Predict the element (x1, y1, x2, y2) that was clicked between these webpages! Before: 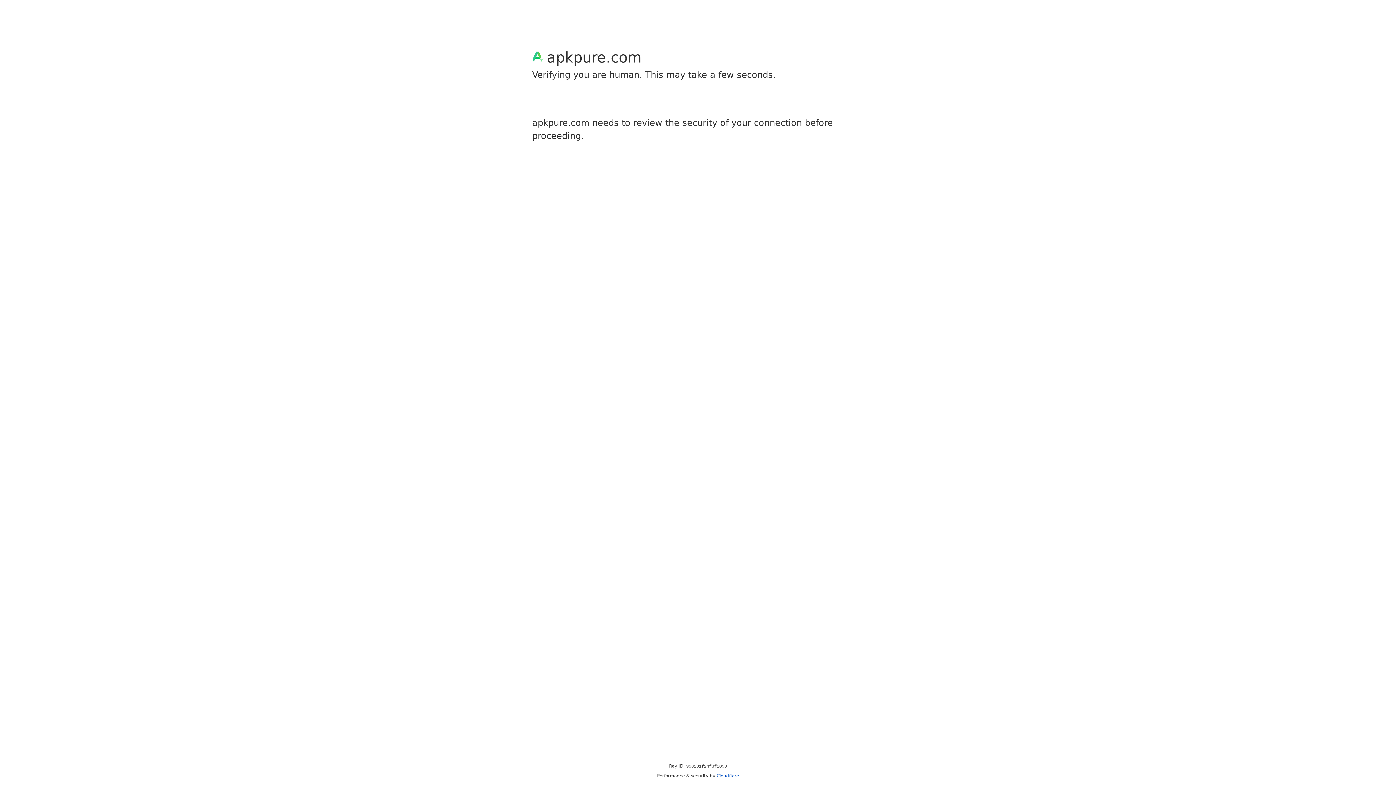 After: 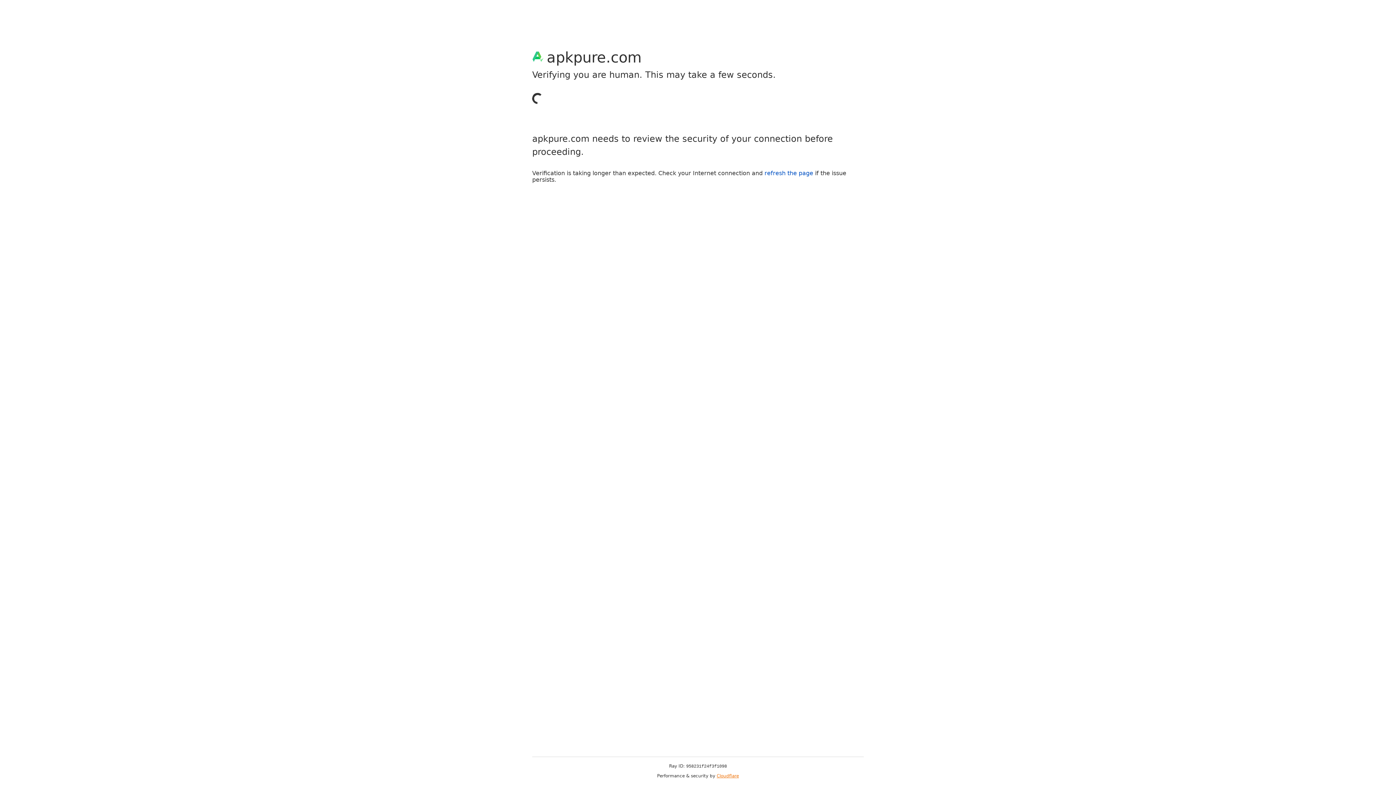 Action: label: Cloudflare bbox: (716, 773, 739, 778)